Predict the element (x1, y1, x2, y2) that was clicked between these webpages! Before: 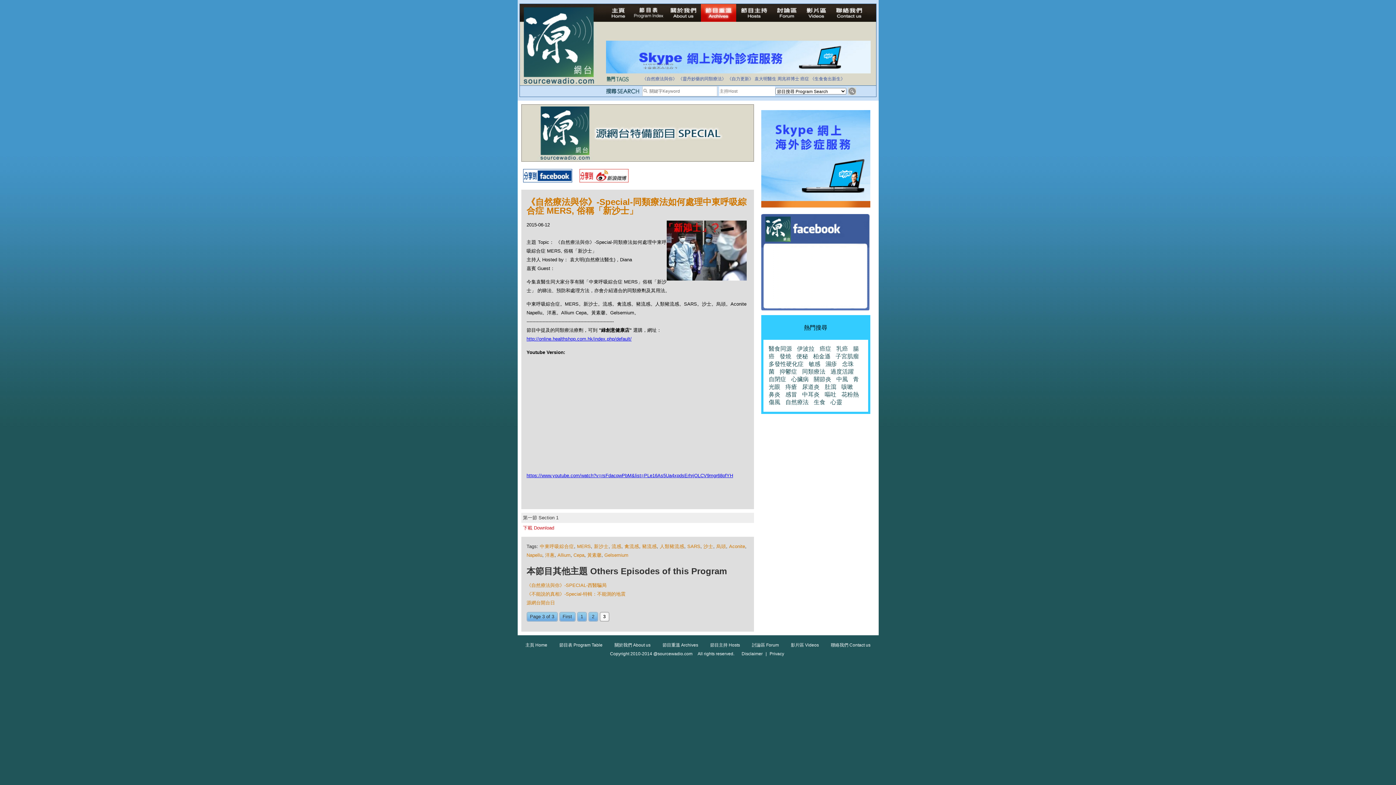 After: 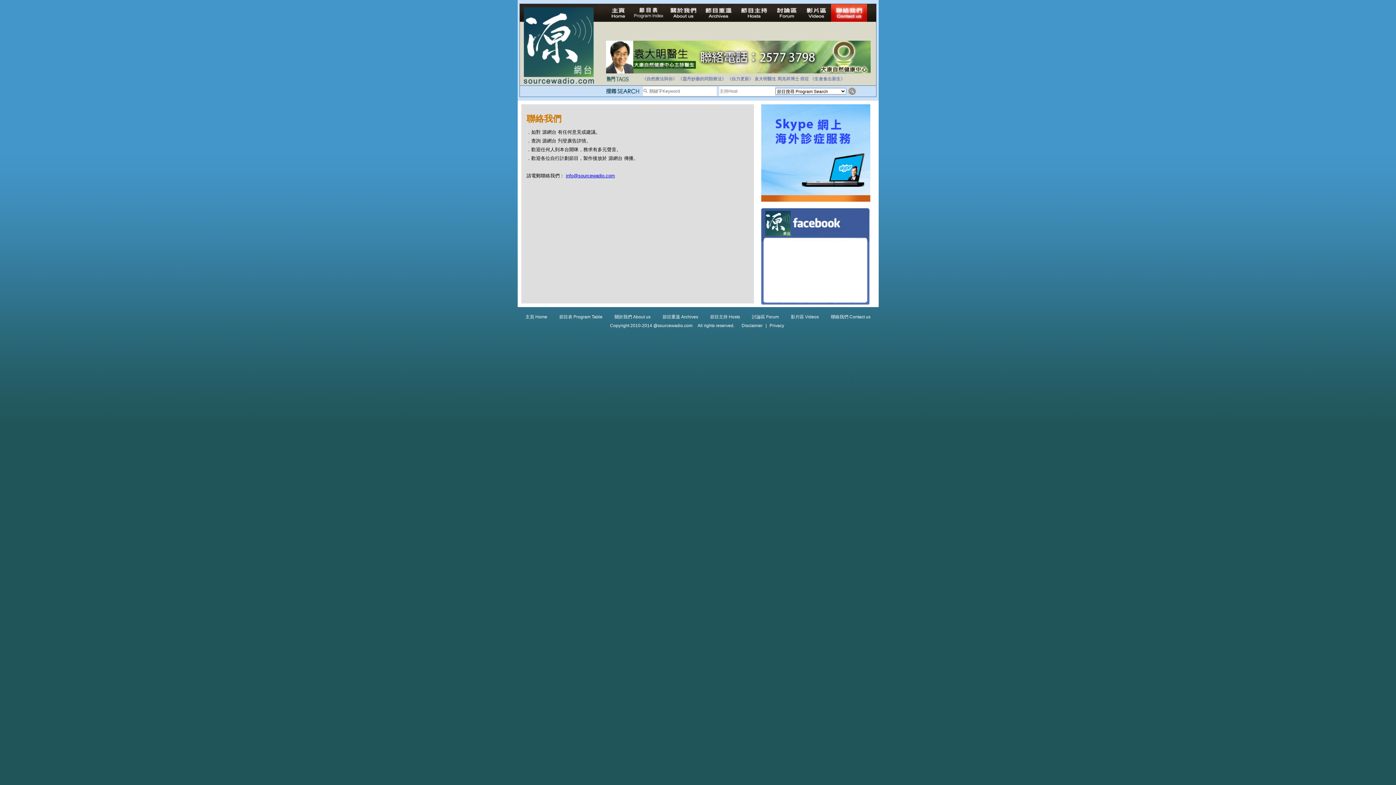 Action: bbox: (831, 4, 867, 21)